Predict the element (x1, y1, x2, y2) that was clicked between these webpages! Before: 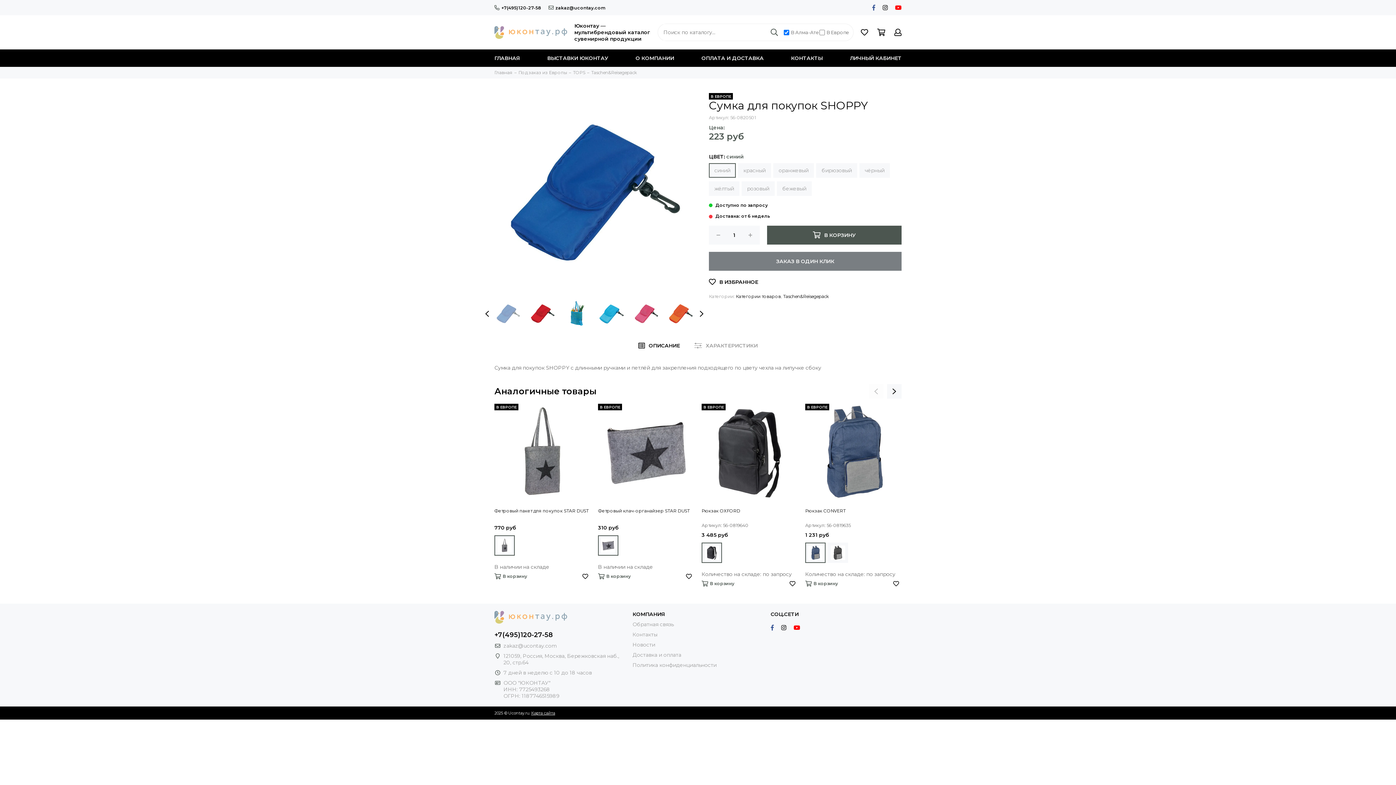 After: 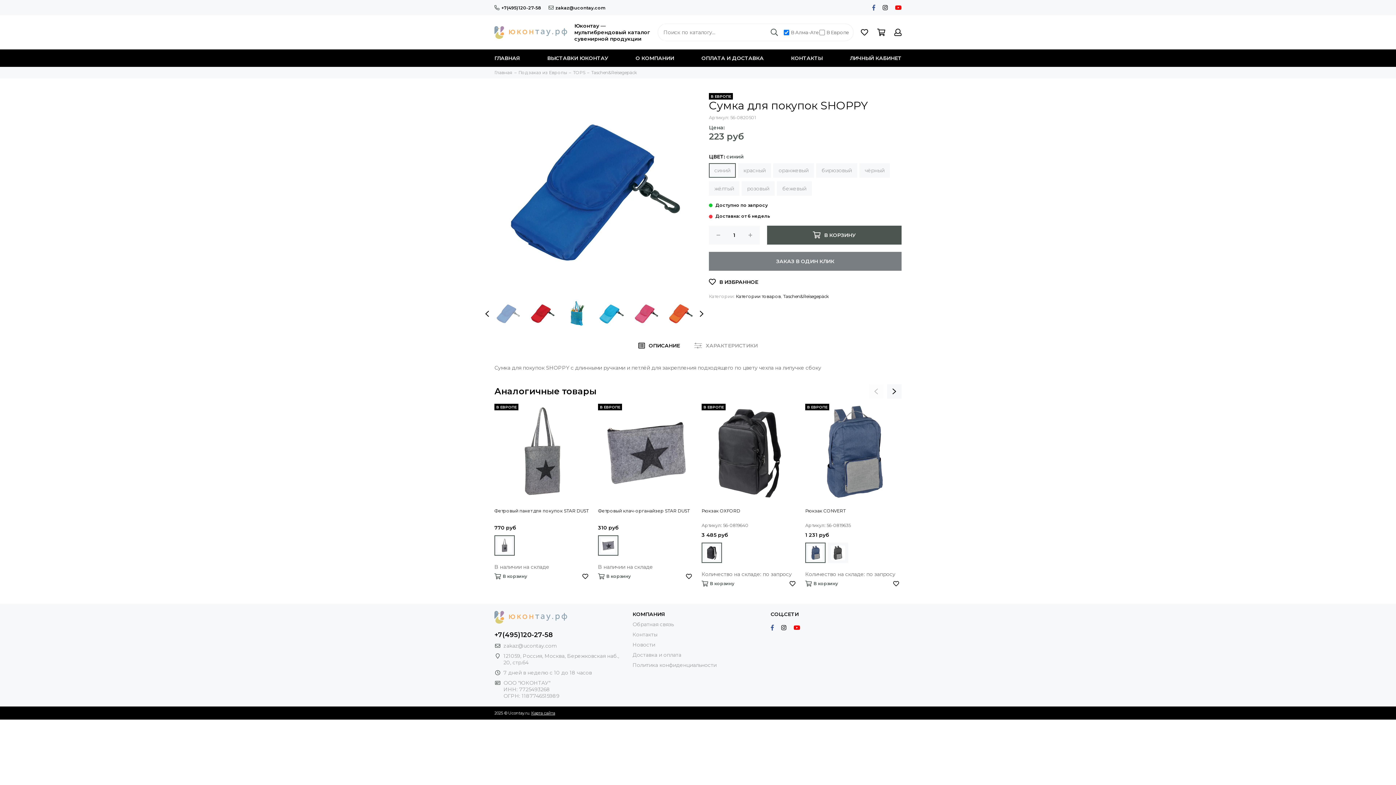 Action: bbox: (770, 624, 774, 631)